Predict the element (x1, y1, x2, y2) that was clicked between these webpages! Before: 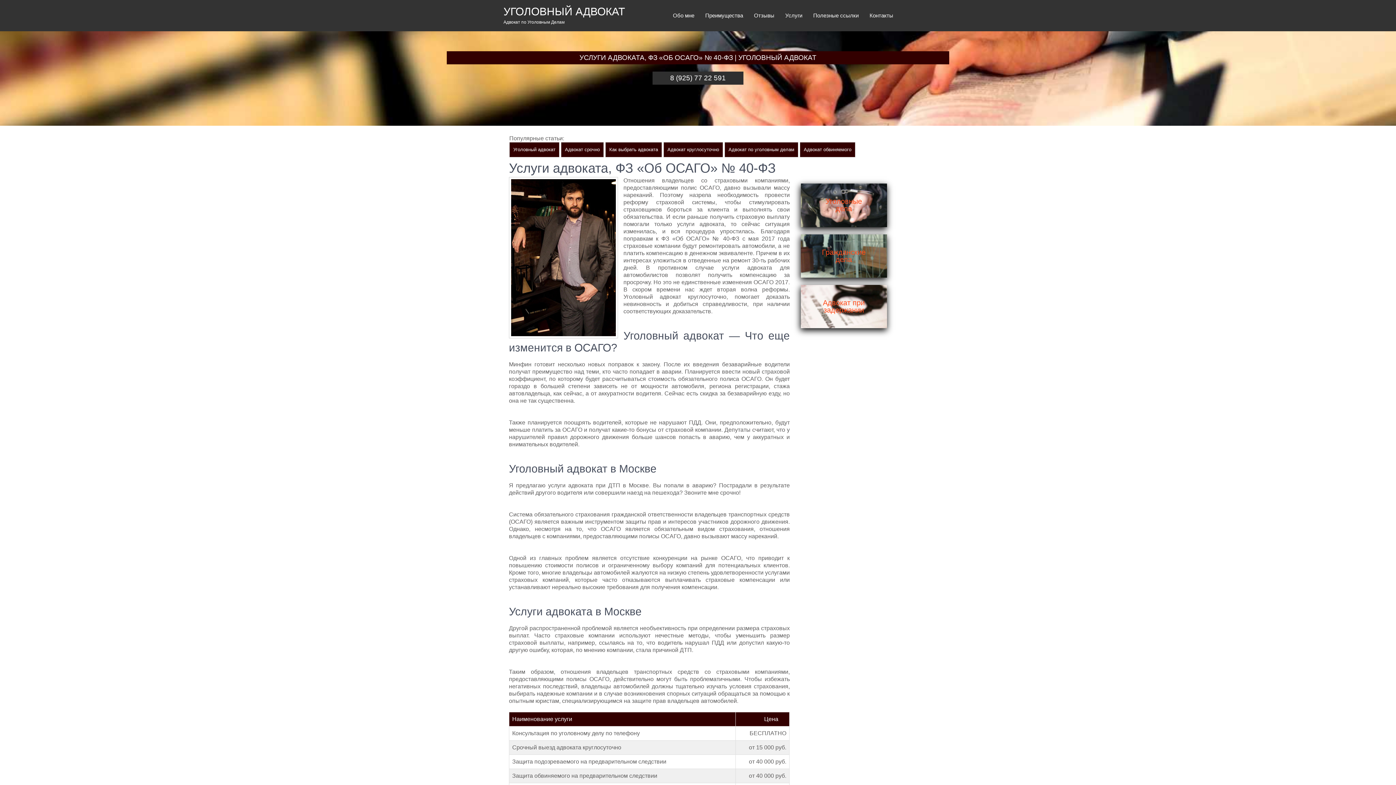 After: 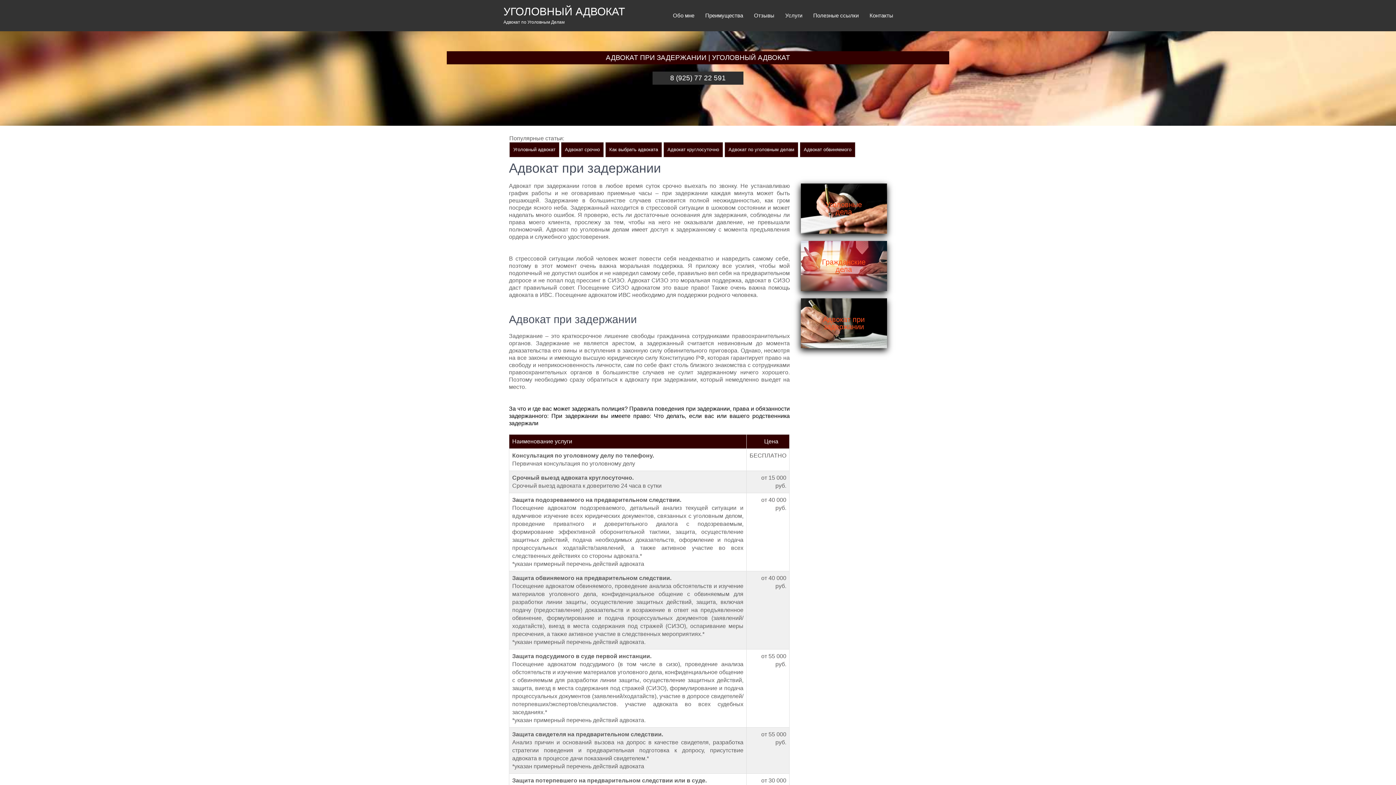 Action: label: Адвокат при задержании bbox: (823, 298, 864, 314)